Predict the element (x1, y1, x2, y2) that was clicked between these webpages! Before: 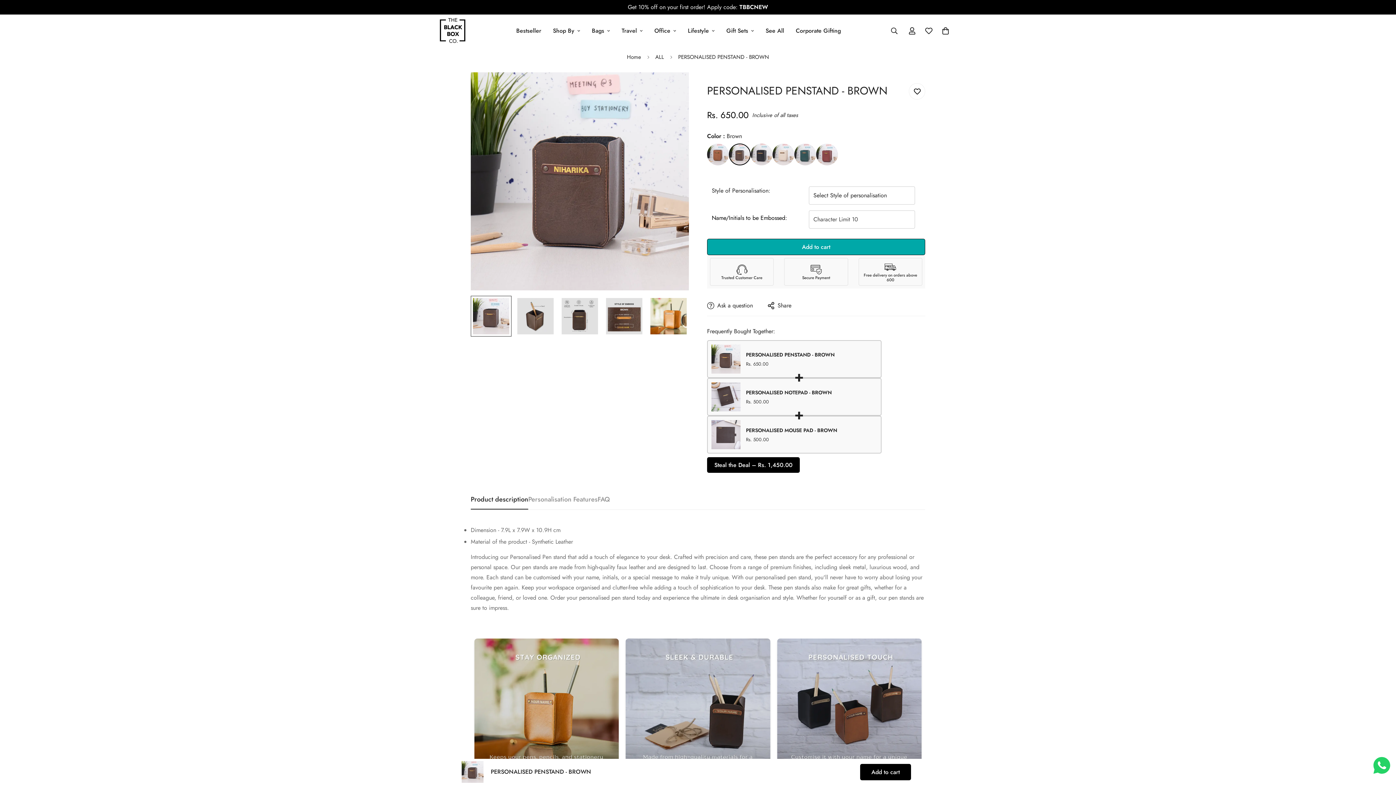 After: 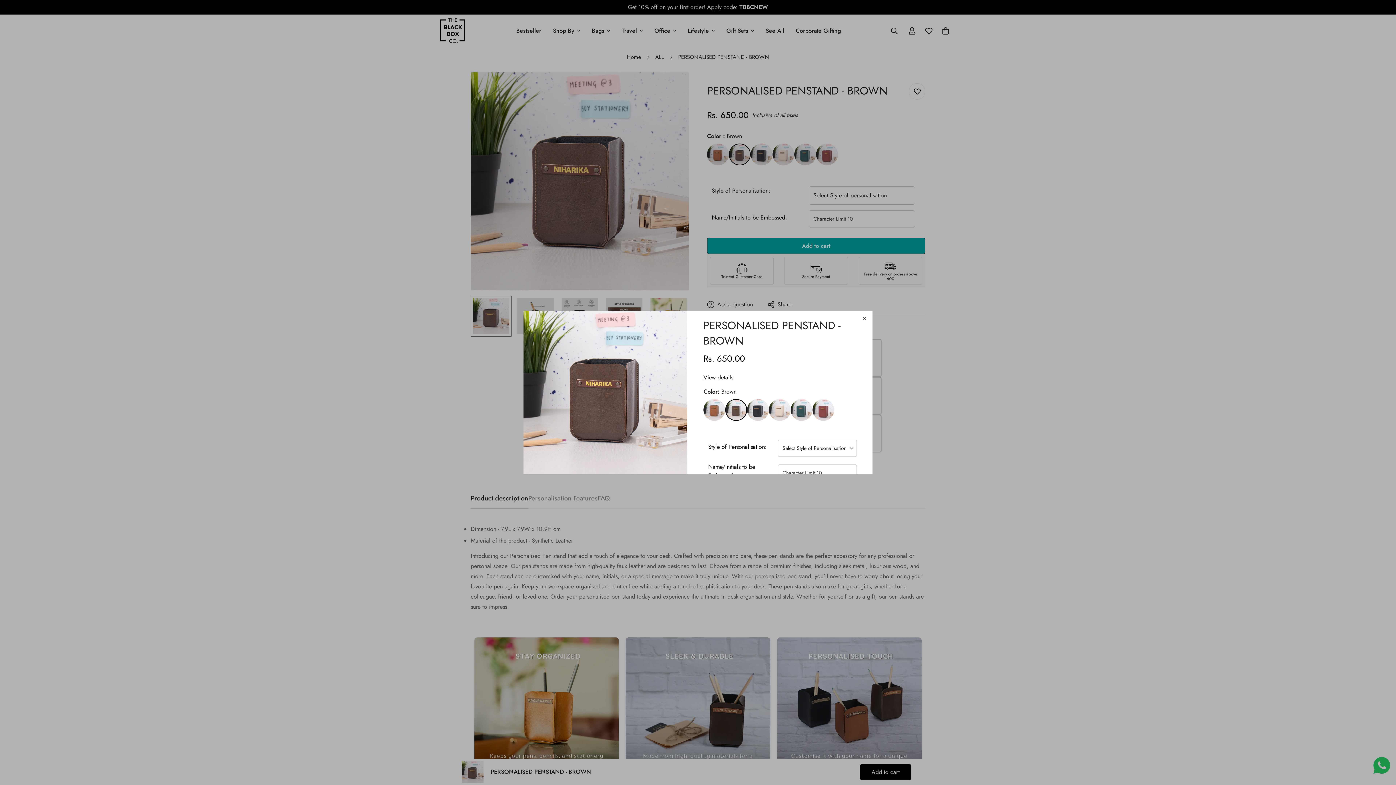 Action: bbox: (711, 344, 877, 373) label: PERSONALISED PENSTAND - BROWN
Rs. 650.00